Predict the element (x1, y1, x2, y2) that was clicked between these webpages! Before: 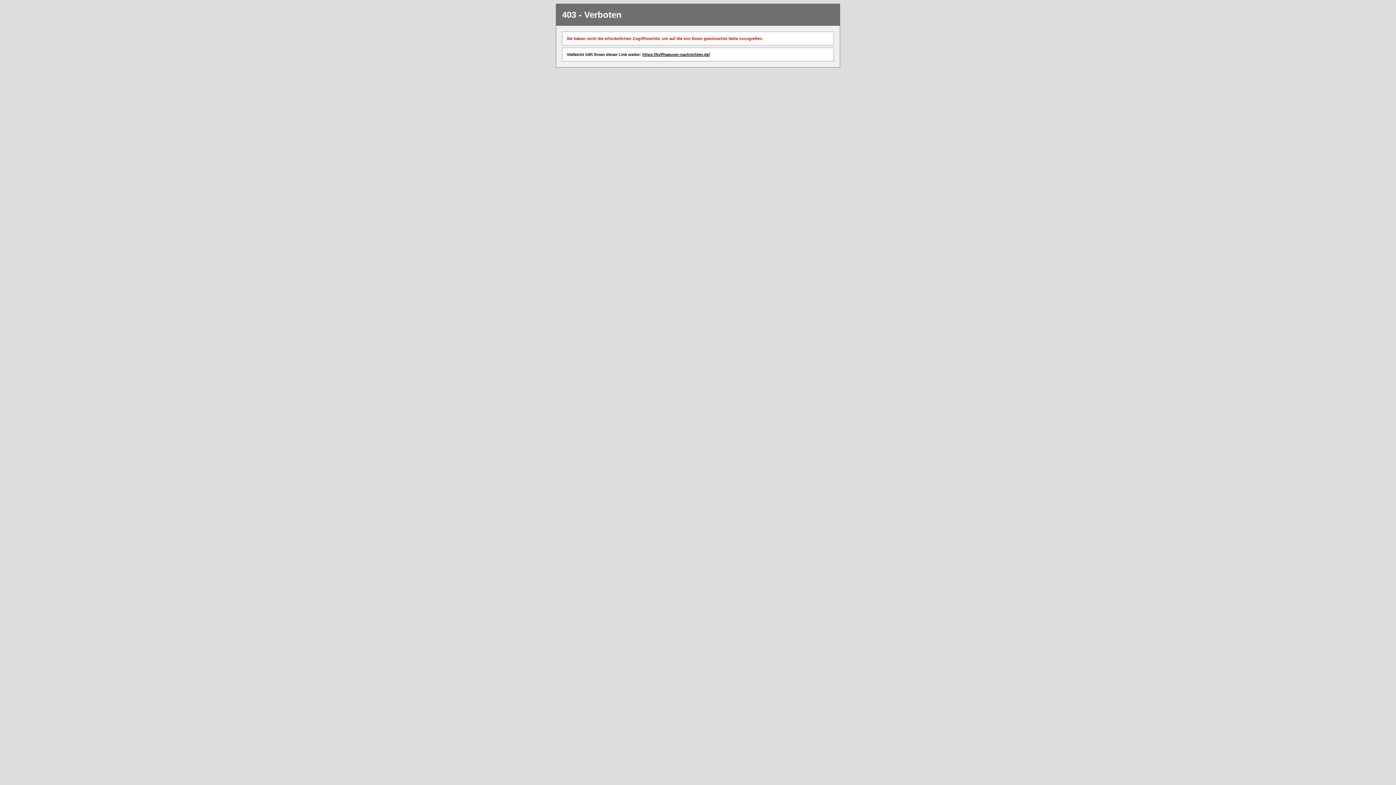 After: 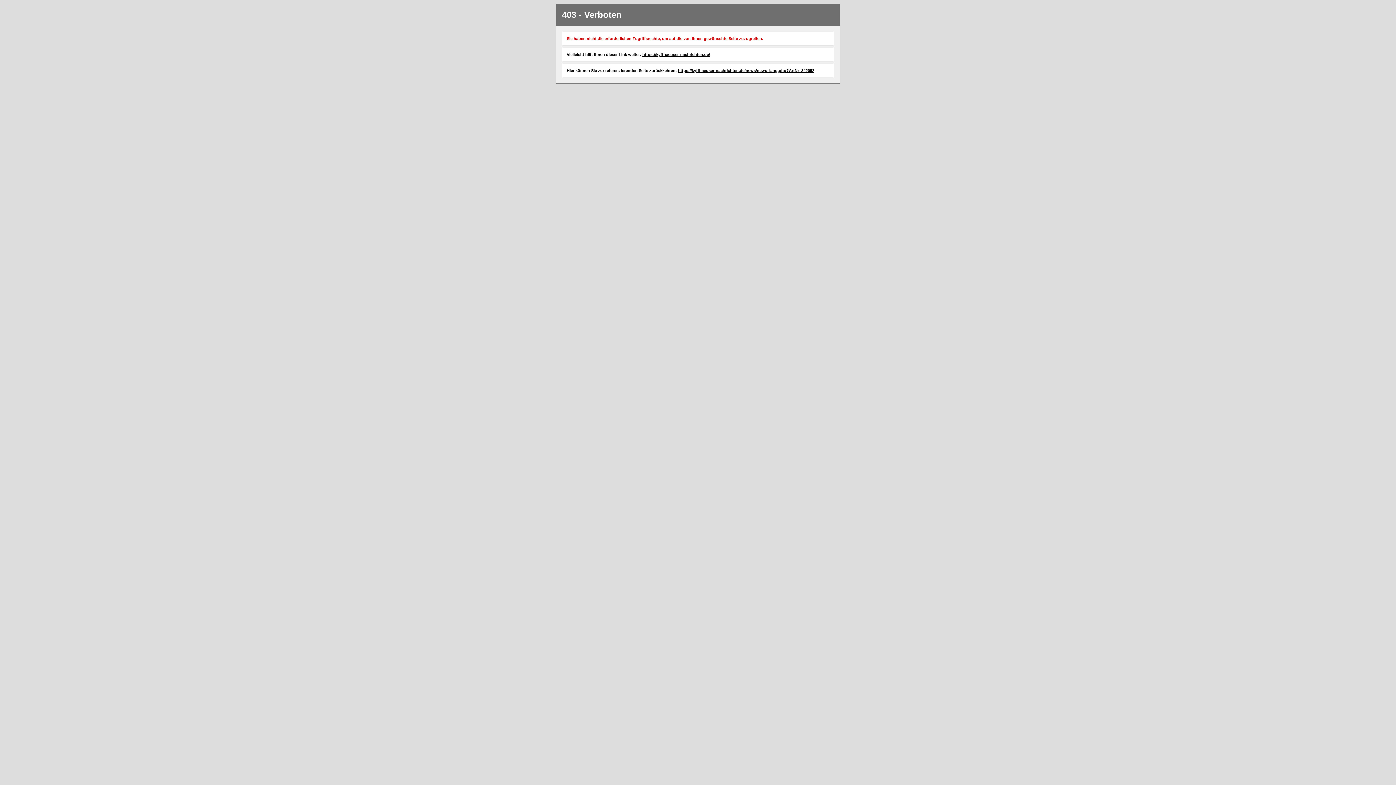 Action: bbox: (642, 52, 710, 56) label: https://kyffhaeuser-nachrichten.de/